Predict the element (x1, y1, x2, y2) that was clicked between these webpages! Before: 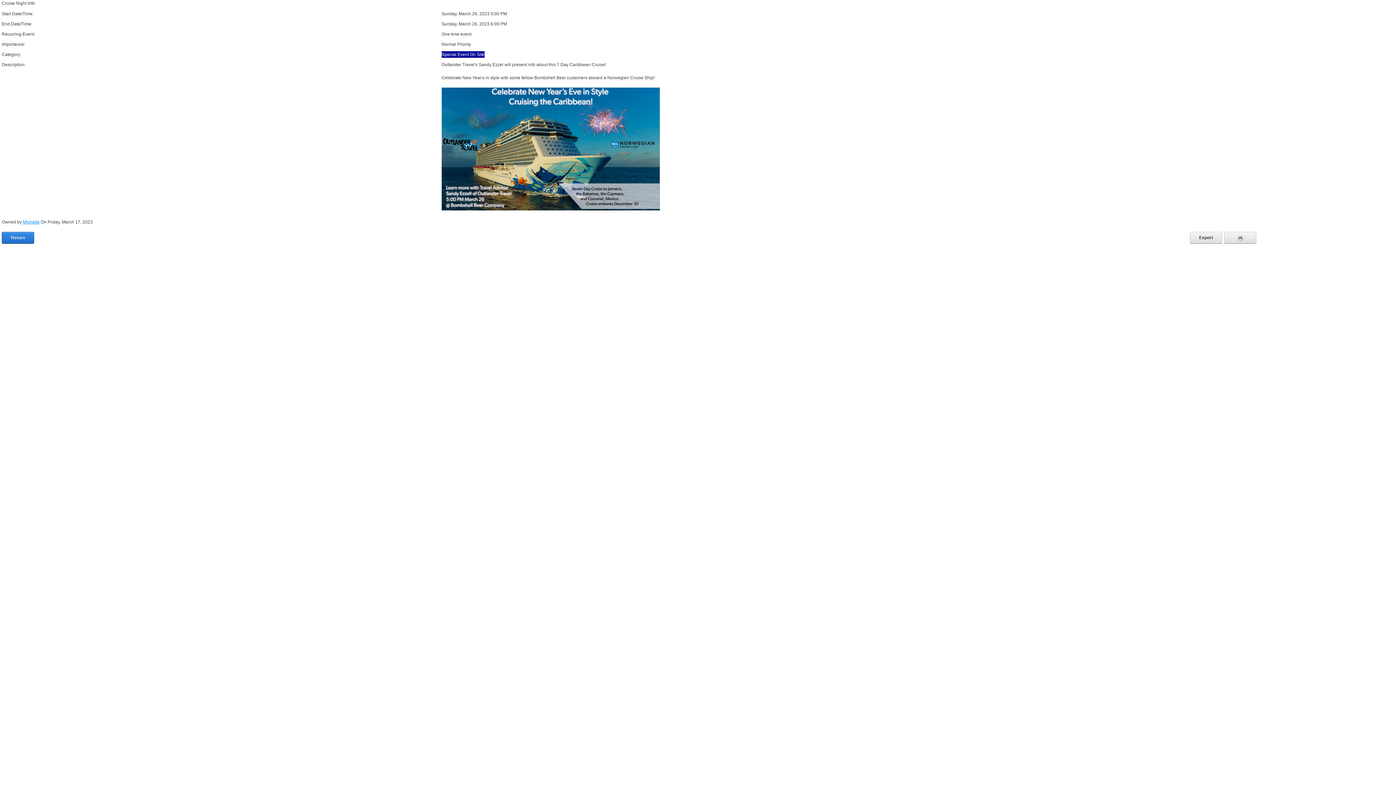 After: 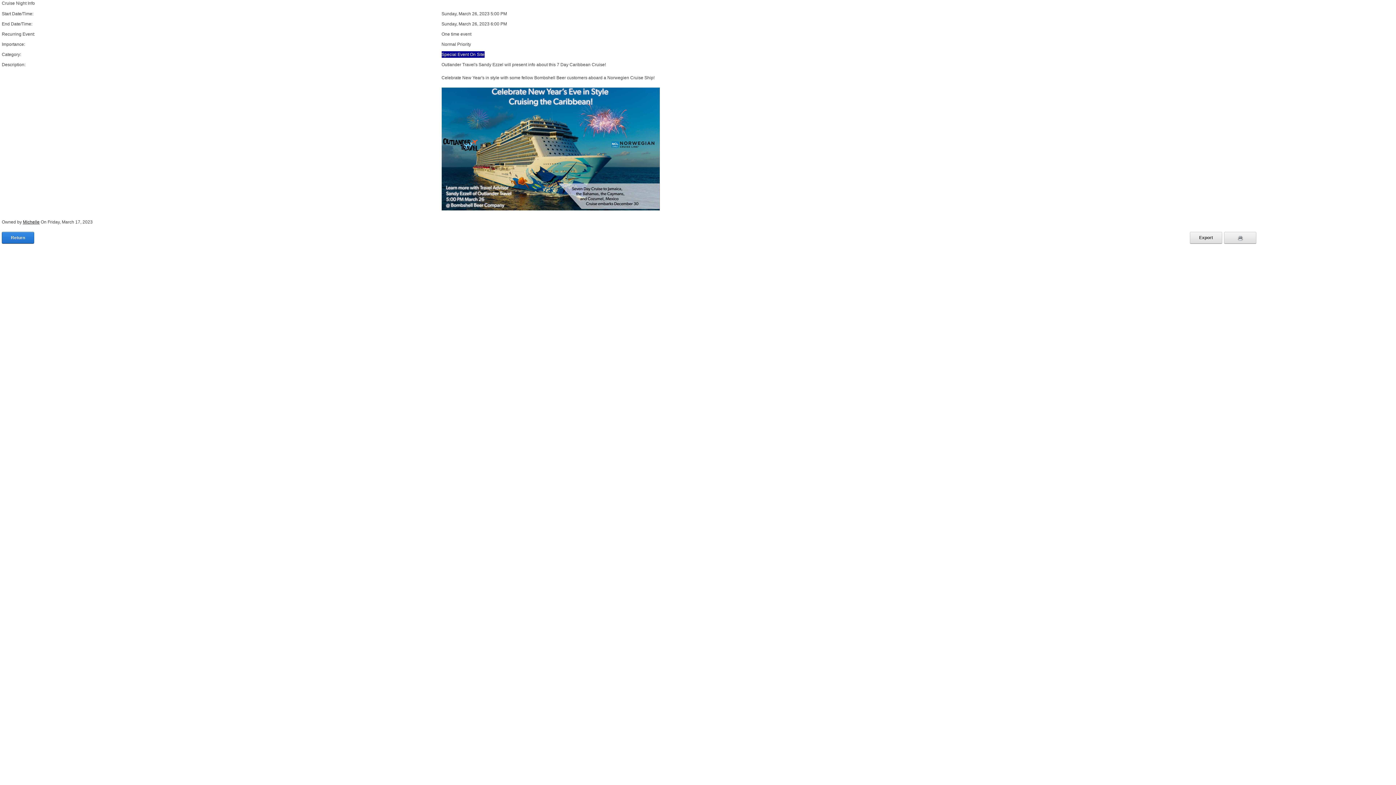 Action: bbox: (22, 219, 39, 224) label: Michelle